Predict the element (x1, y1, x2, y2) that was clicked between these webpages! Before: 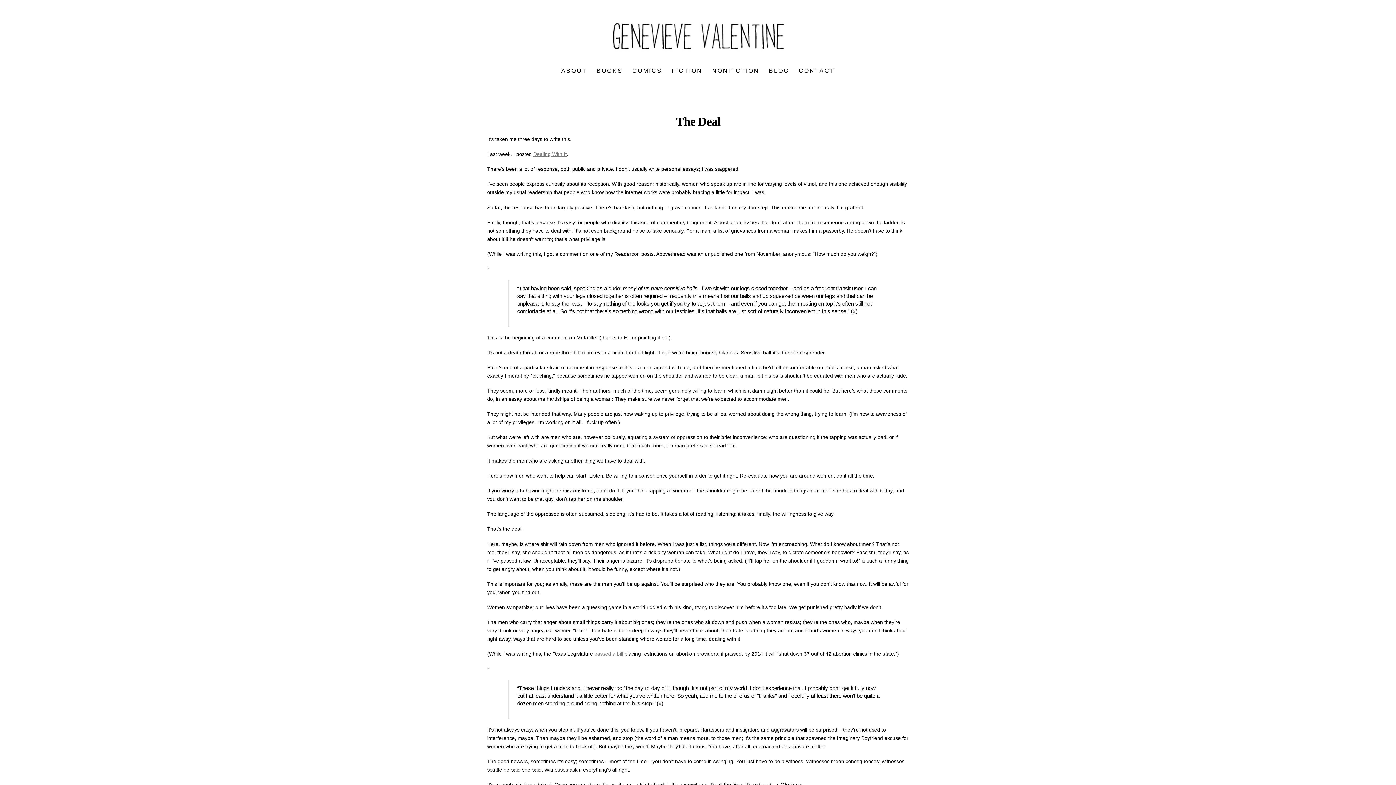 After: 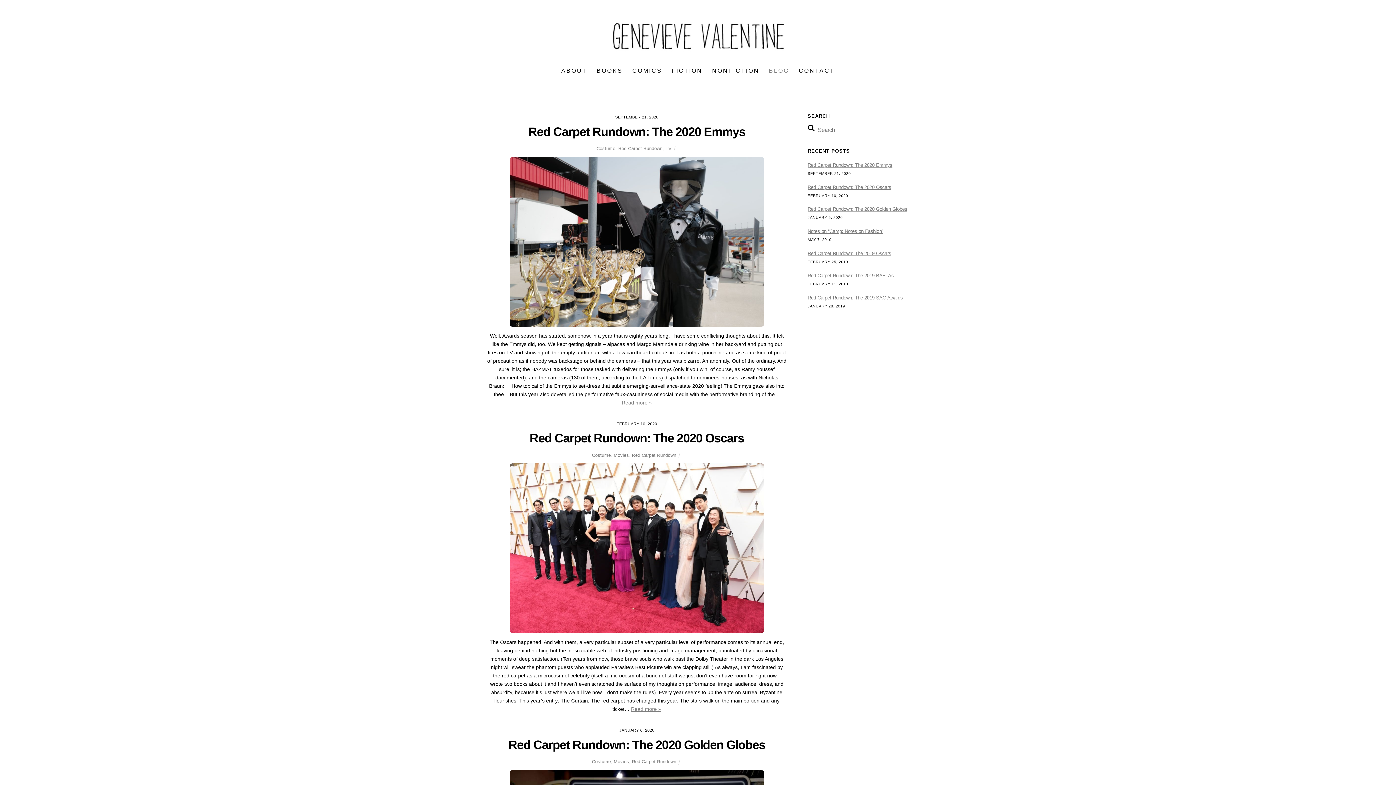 Action: label: BLOG bbox: (765, 64, 792, 77)